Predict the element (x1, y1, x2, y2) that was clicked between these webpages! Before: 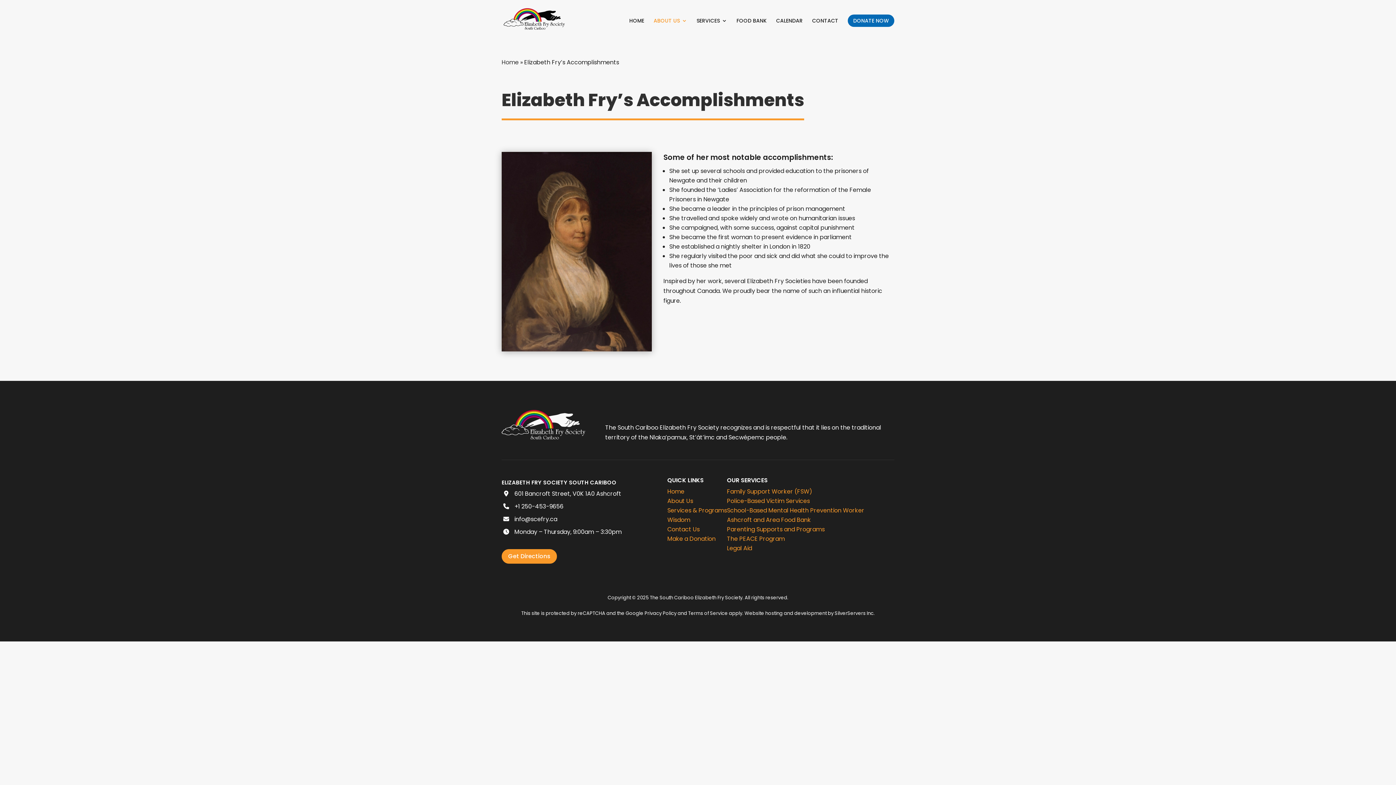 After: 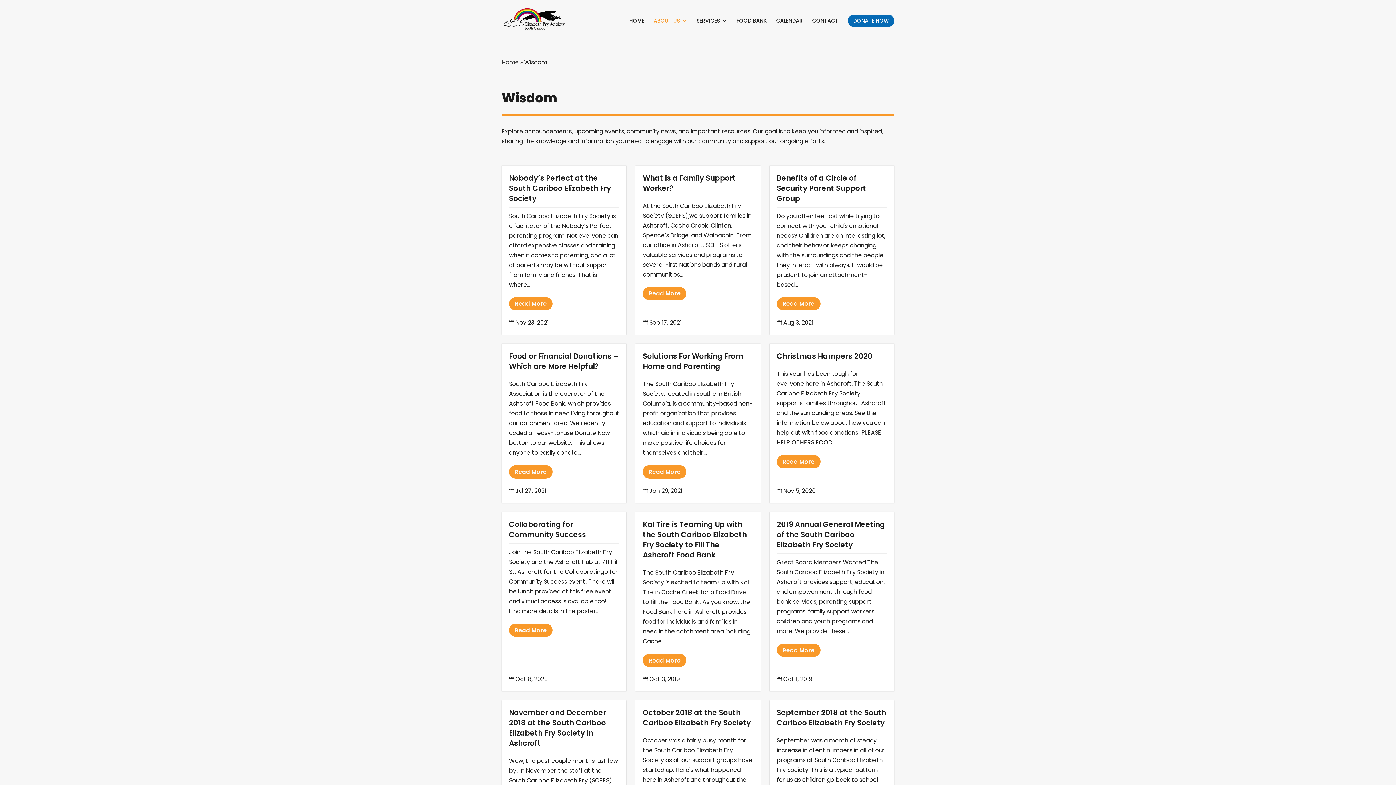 Action: bbox: (667, 515, 690, 524) label: Wisdom